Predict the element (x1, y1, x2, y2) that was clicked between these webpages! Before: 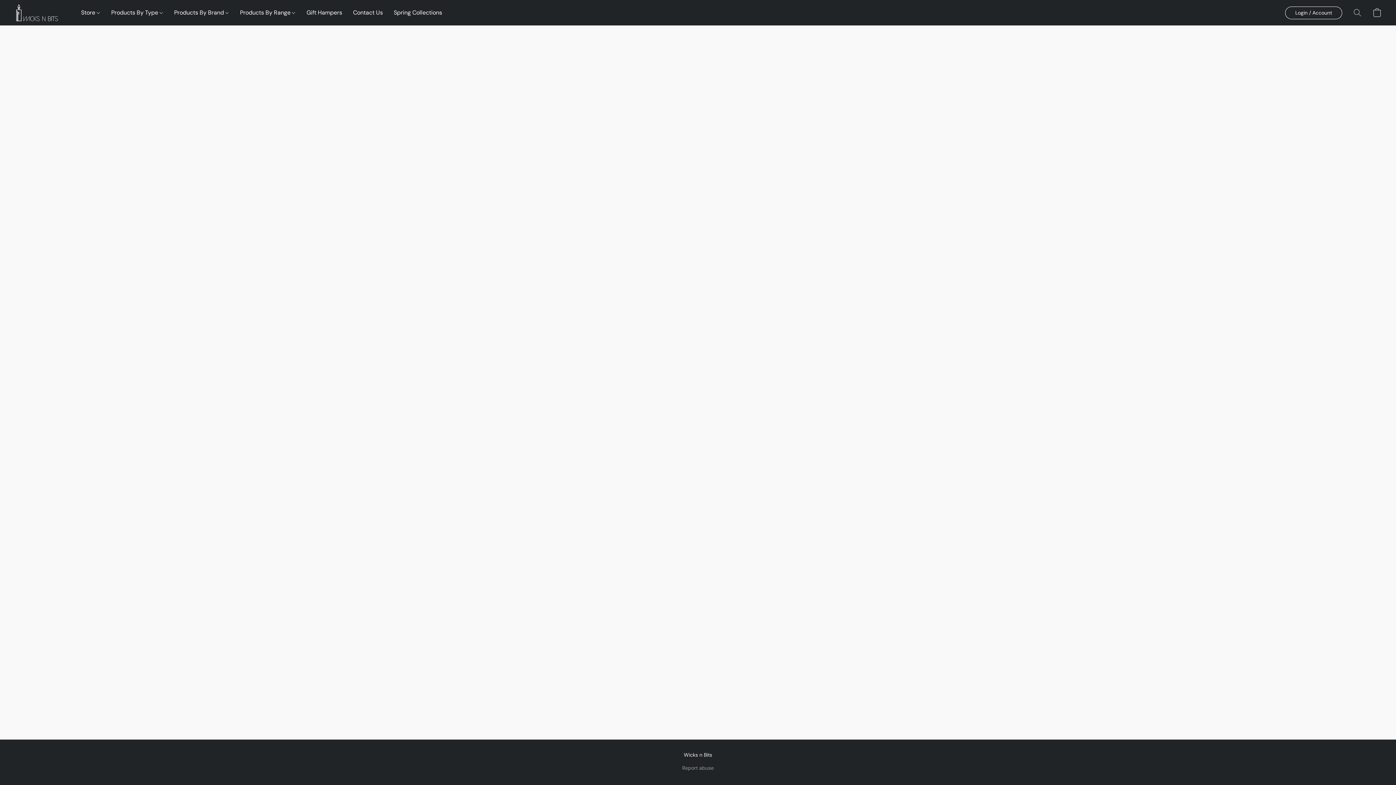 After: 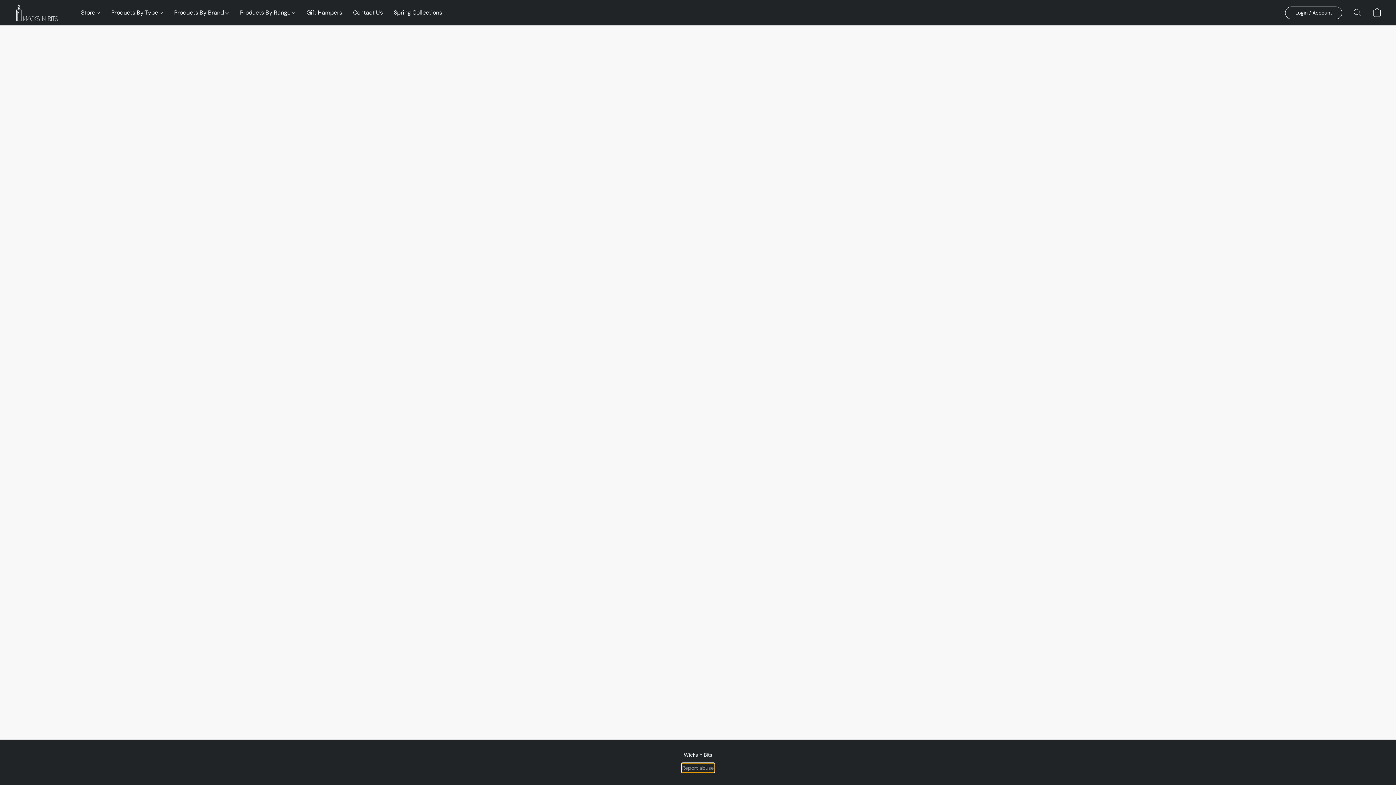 Action: label: Report abuse in a new tab bbox: (682, 764, 714, 772)